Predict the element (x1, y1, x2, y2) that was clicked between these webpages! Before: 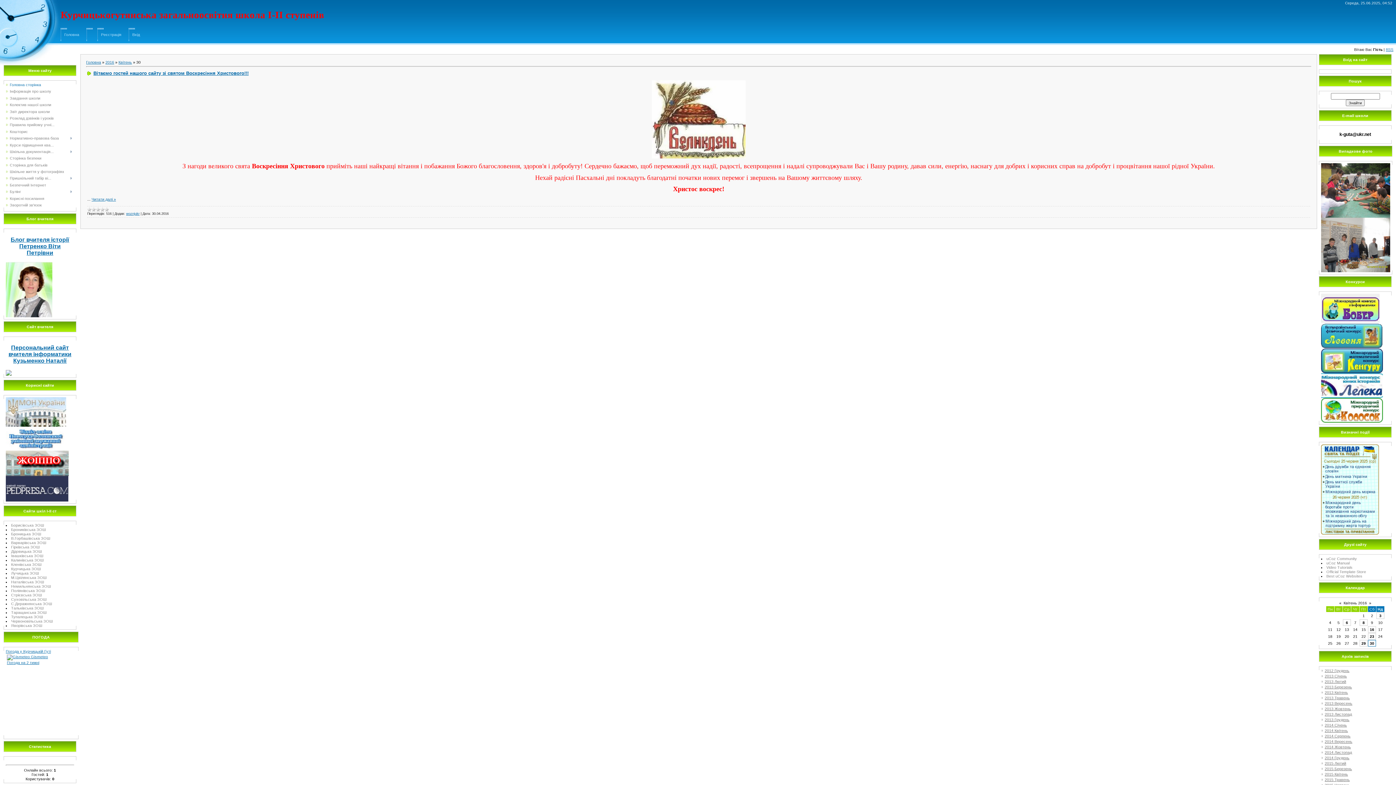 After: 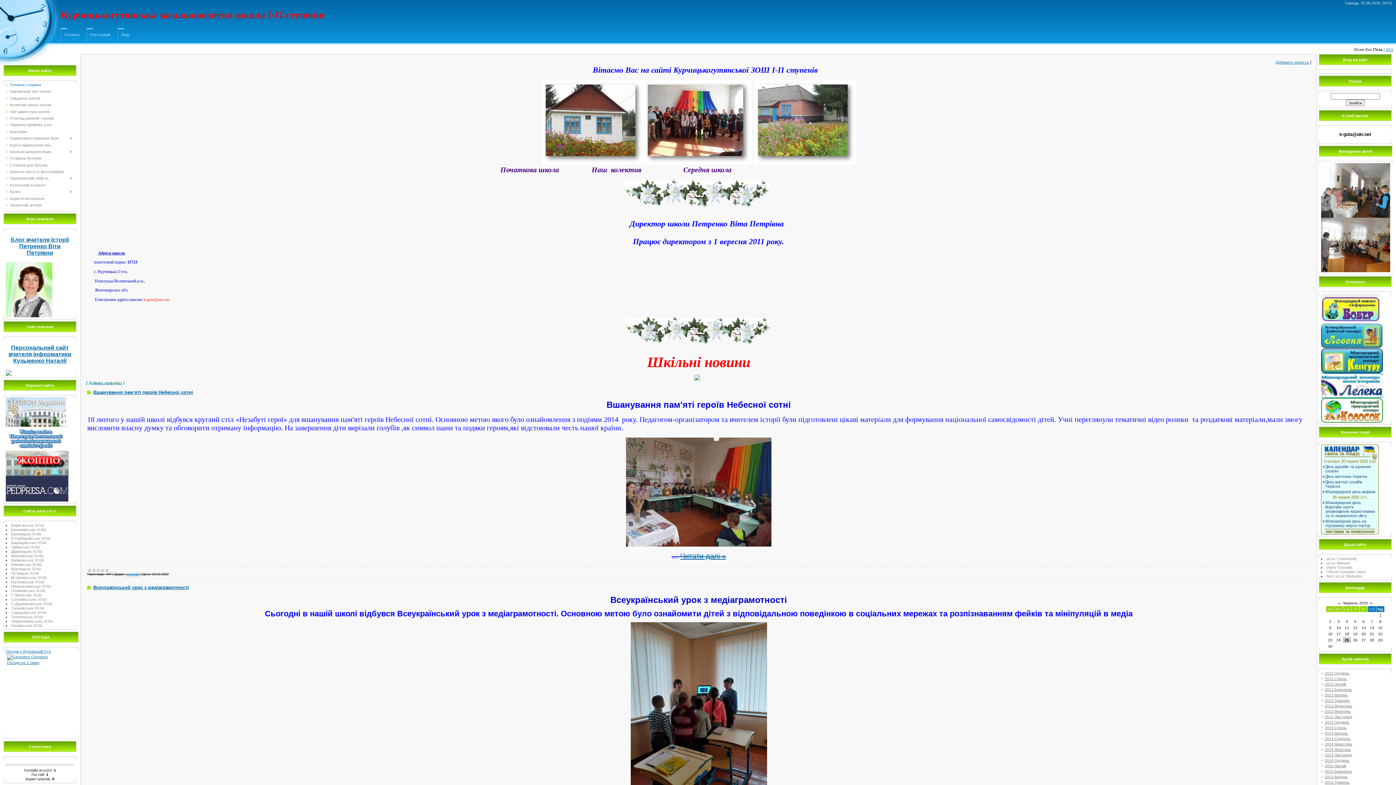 Action: label: Головна bbox: (64, 32, 79, 36)